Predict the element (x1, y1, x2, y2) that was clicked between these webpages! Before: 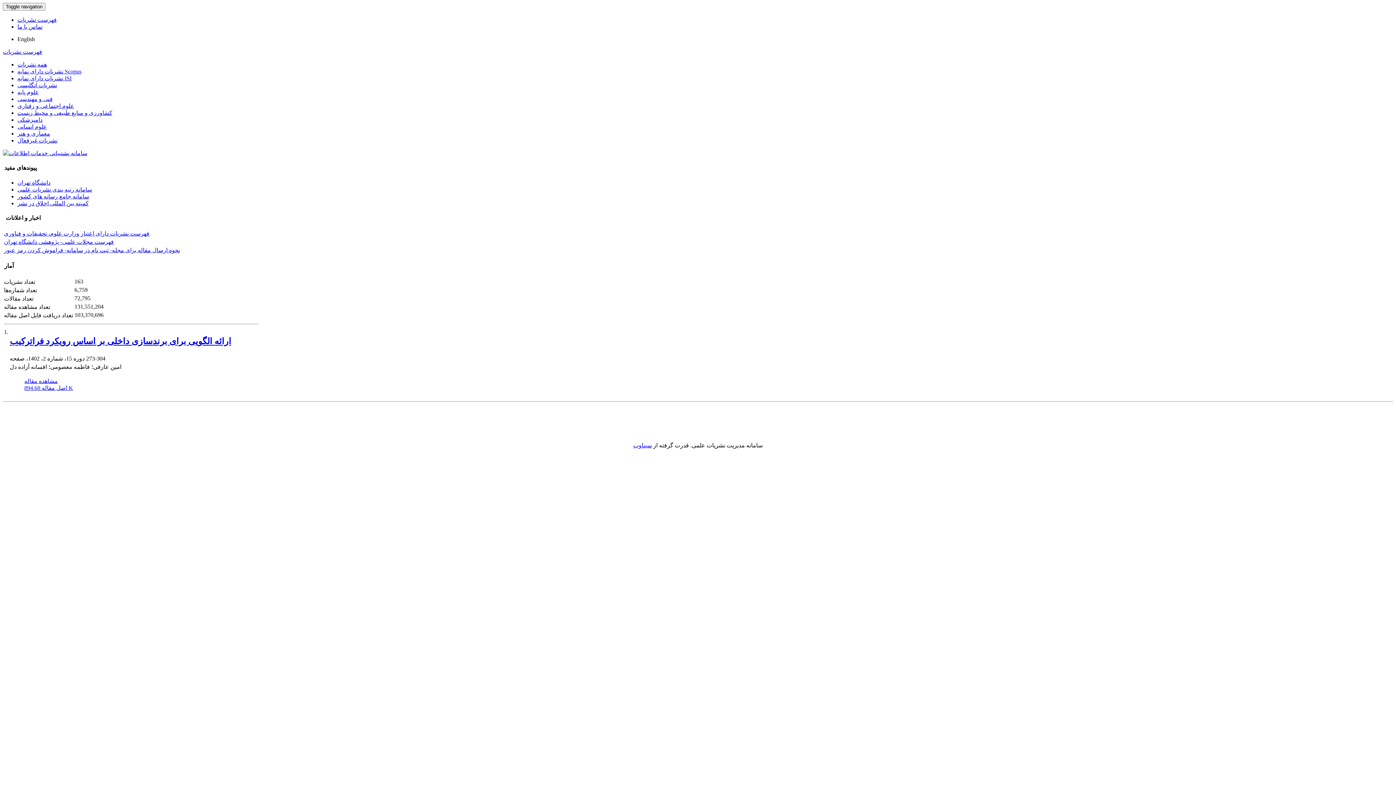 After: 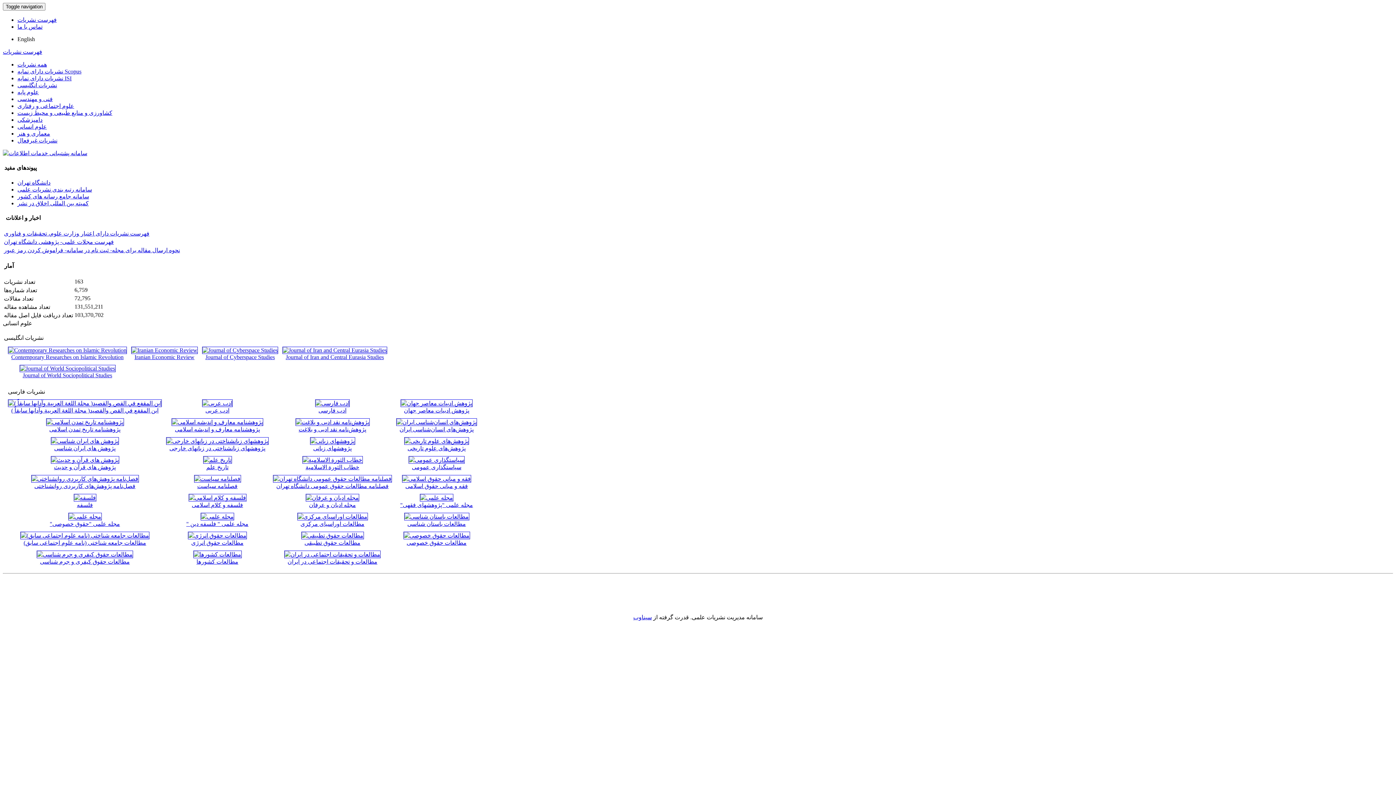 Action: bbox: (17, 123, 46, 129) label: علوم انسانی